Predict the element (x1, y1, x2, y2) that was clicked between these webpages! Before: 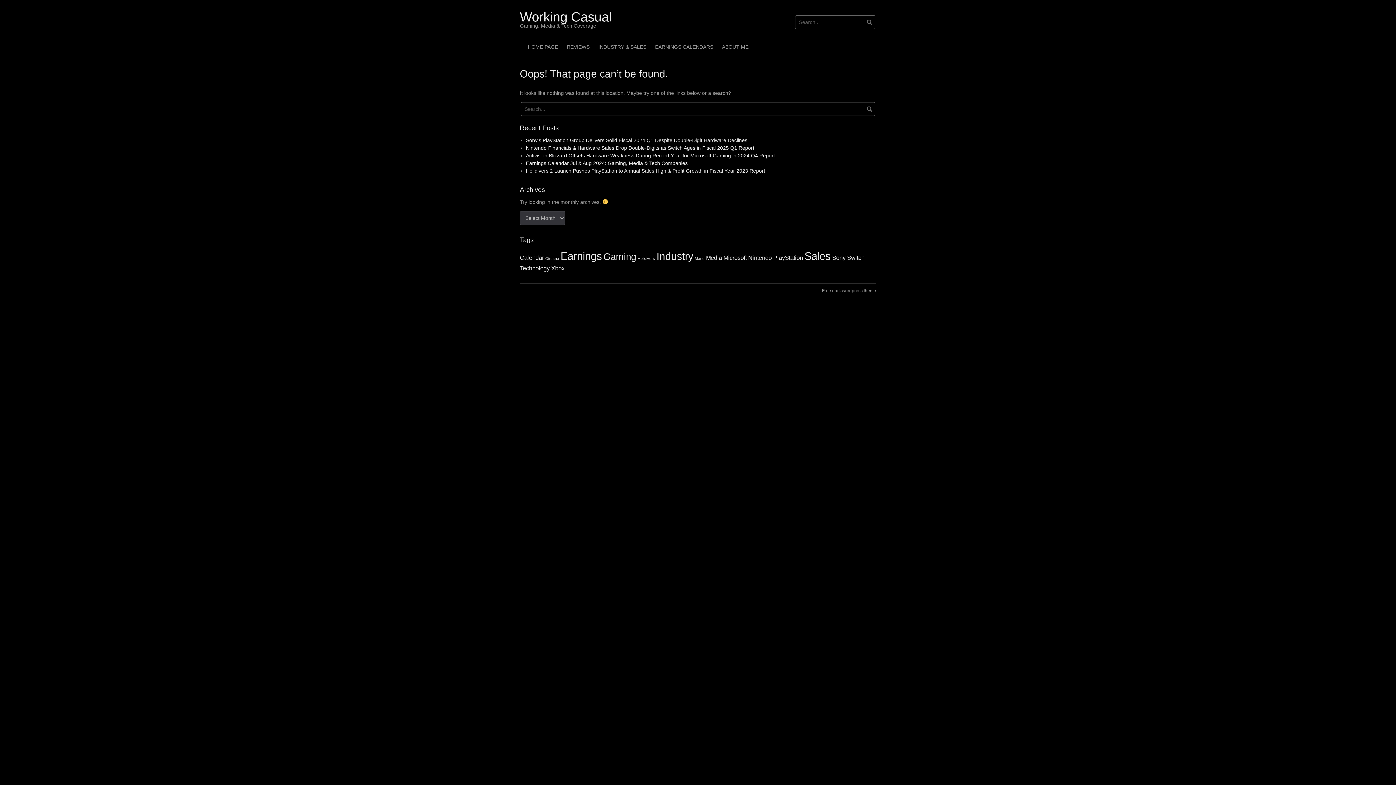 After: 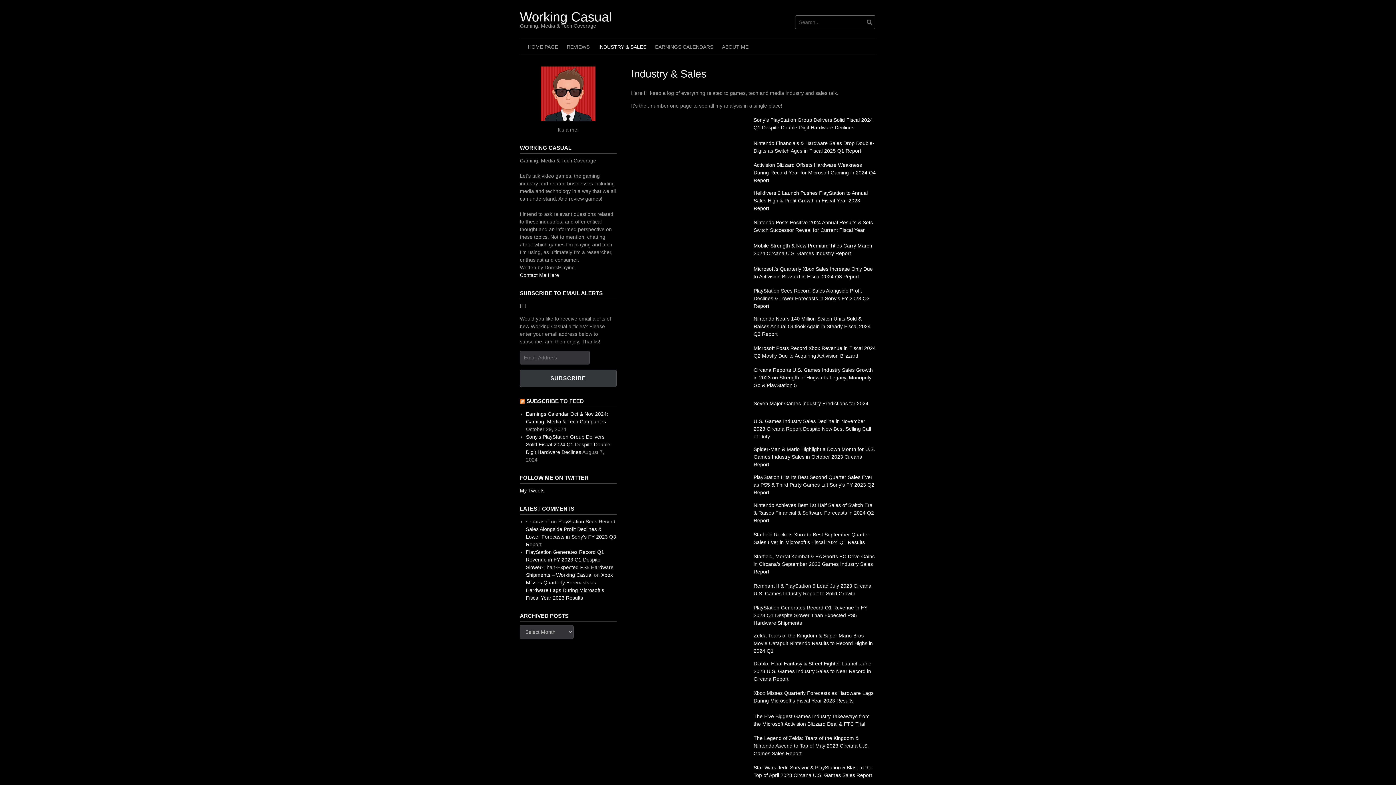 Action: bbox: (594, 38, 650, 54) label: INDUSTRY & SALES